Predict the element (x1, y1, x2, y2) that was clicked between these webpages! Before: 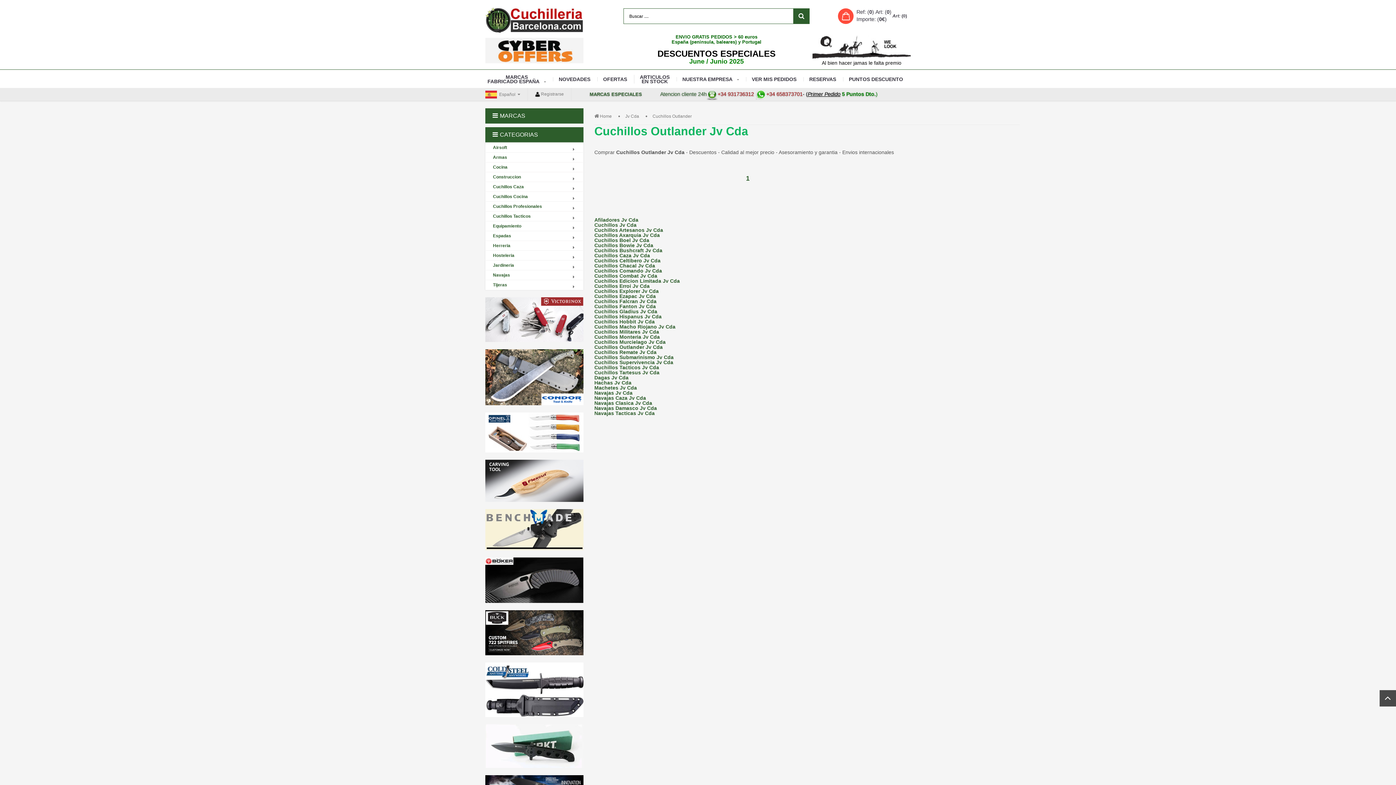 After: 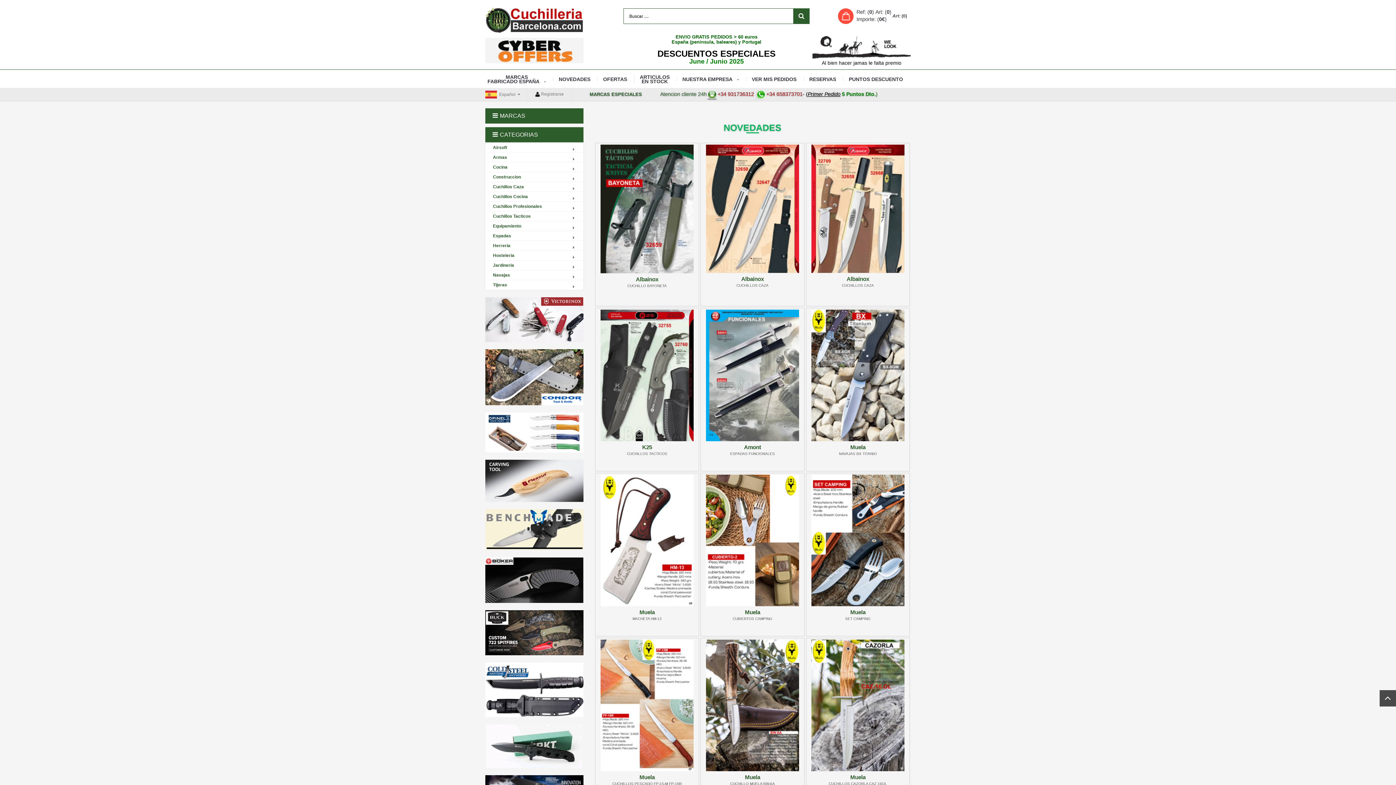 Action: bbox: (594, 113, 612, 118) label: Home